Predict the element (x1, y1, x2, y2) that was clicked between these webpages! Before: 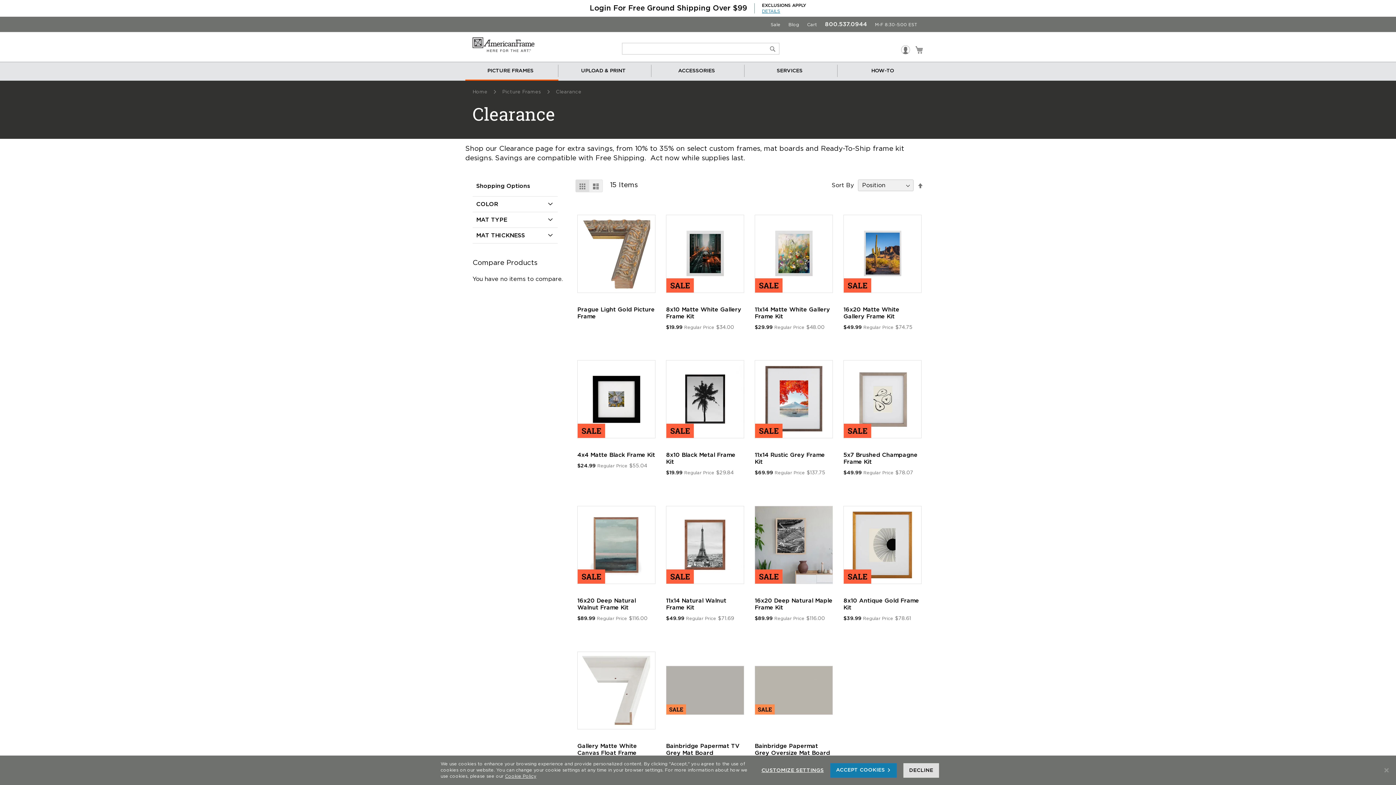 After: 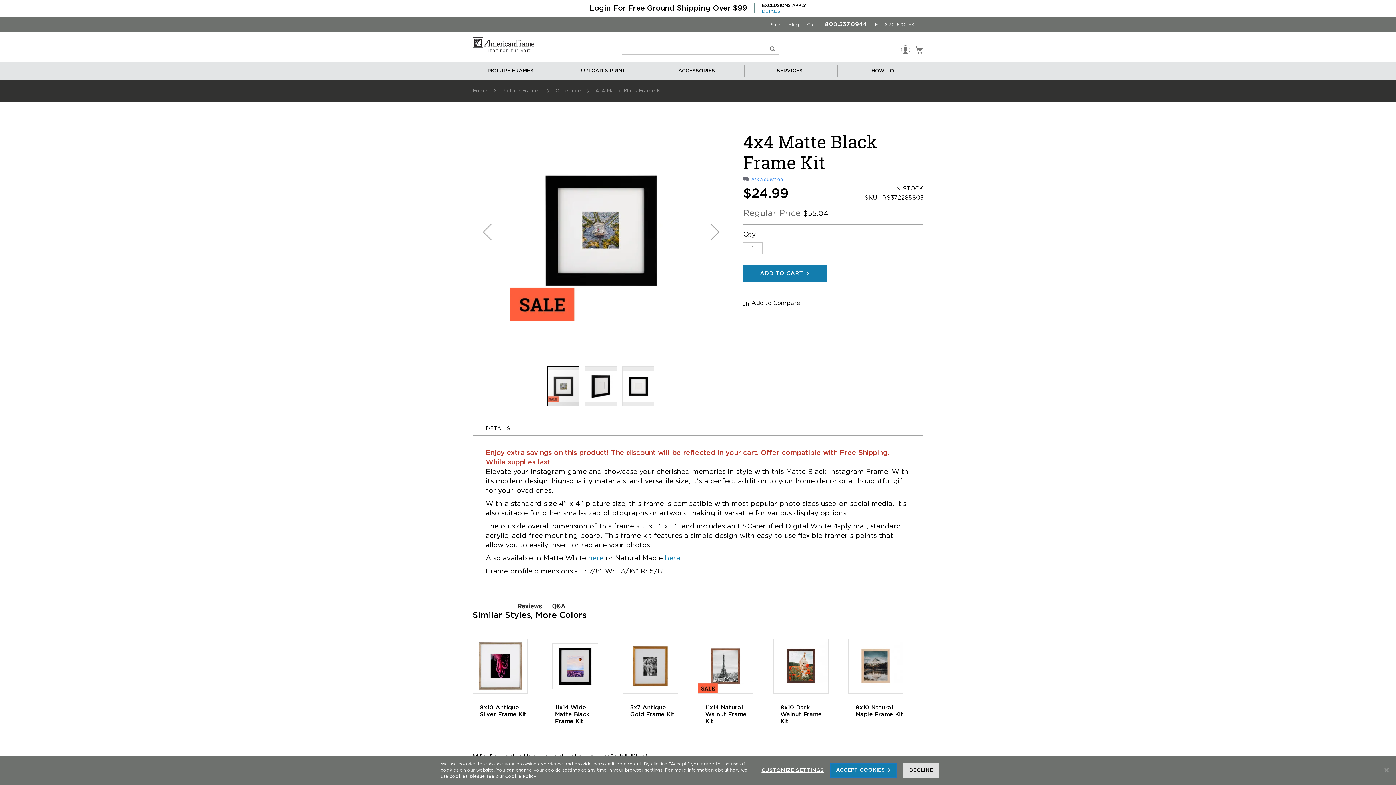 Action: label: 4x4 Matte Black Frame Kit bbox: (577, 452, 655, 458)